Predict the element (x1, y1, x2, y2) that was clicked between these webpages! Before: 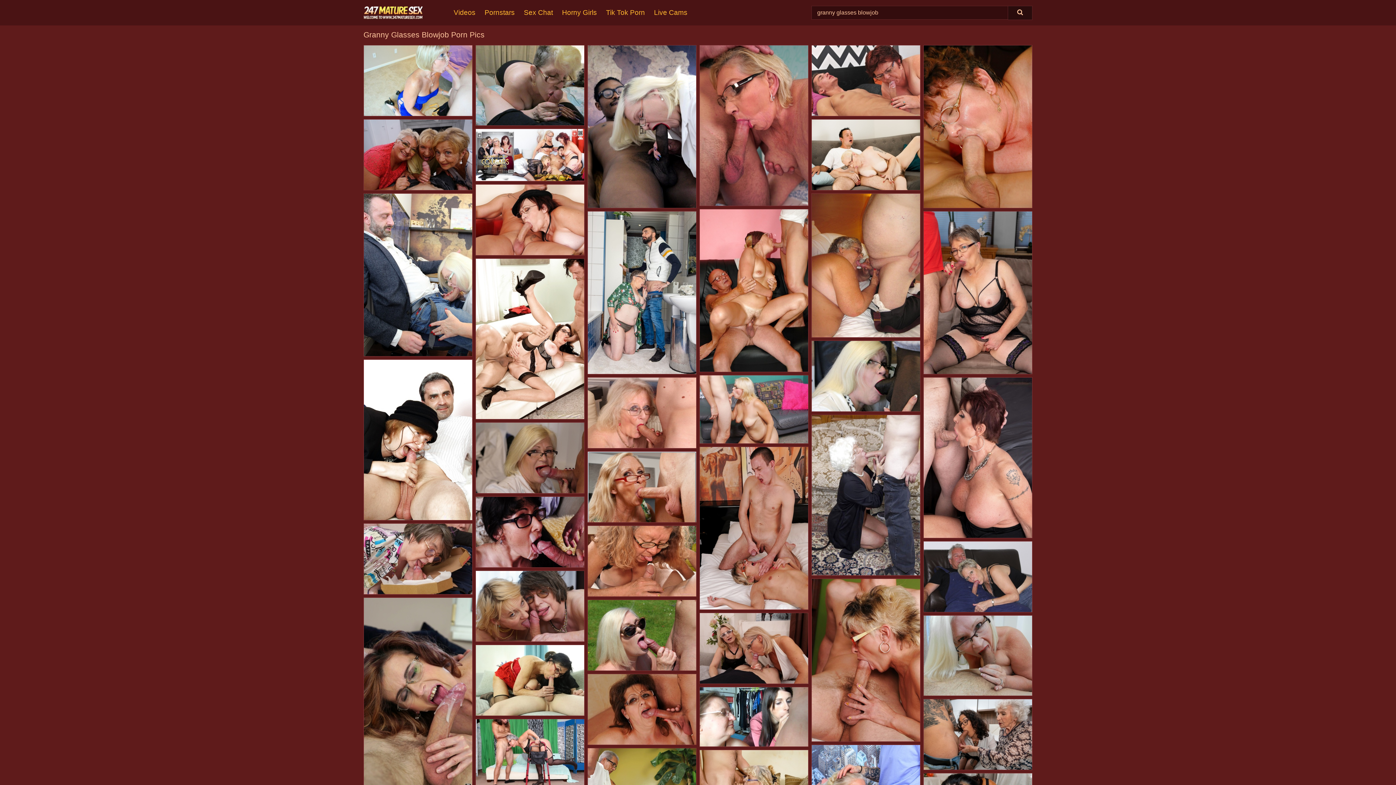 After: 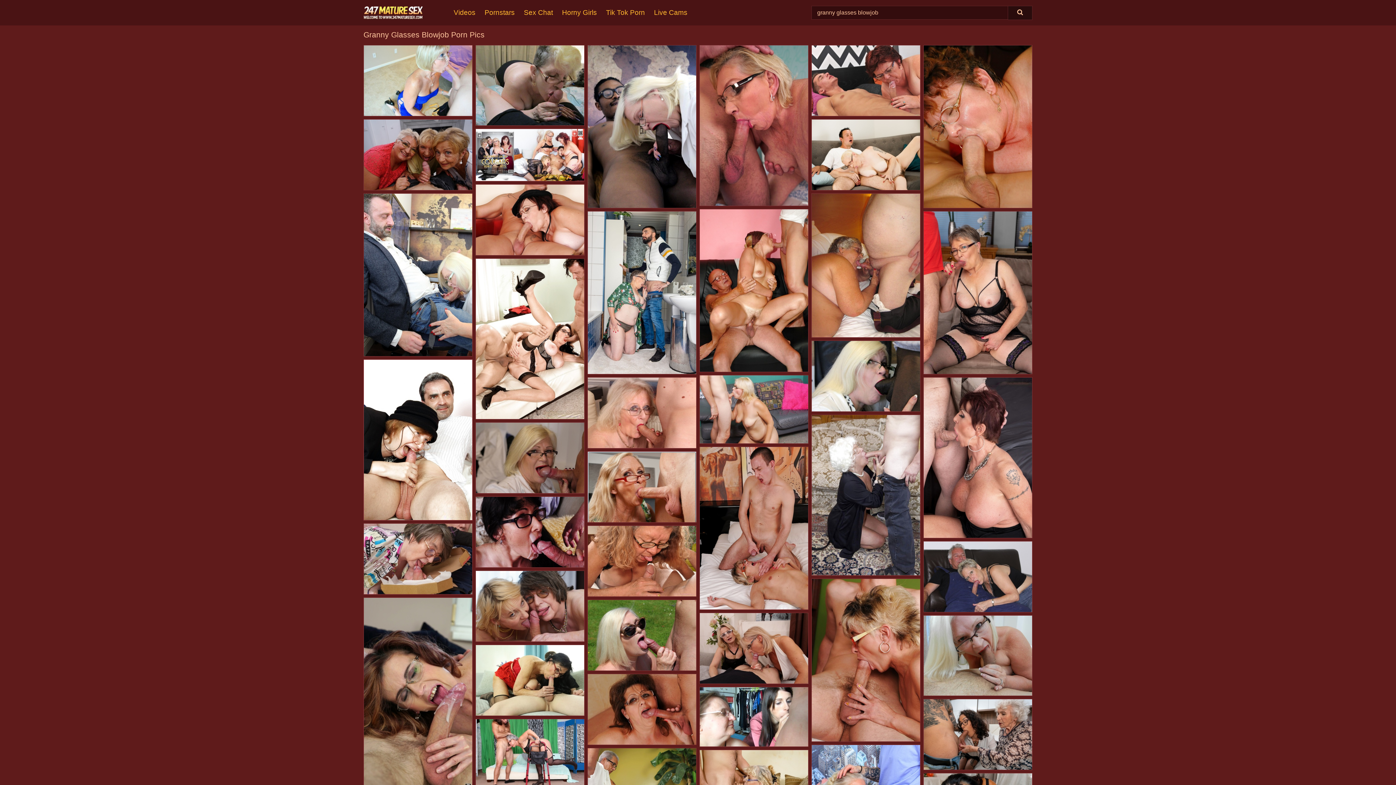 Action: bbox: (364, 360, 472, 520)